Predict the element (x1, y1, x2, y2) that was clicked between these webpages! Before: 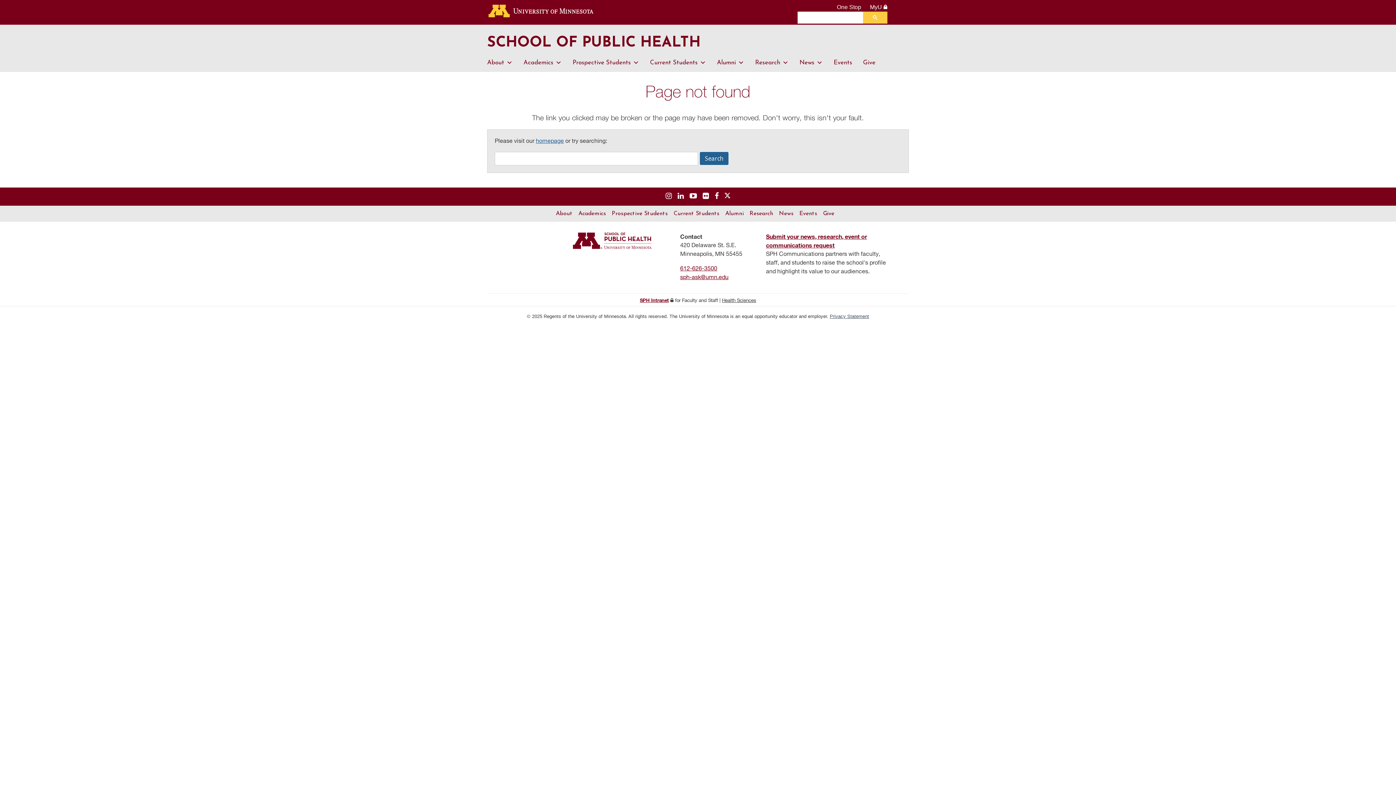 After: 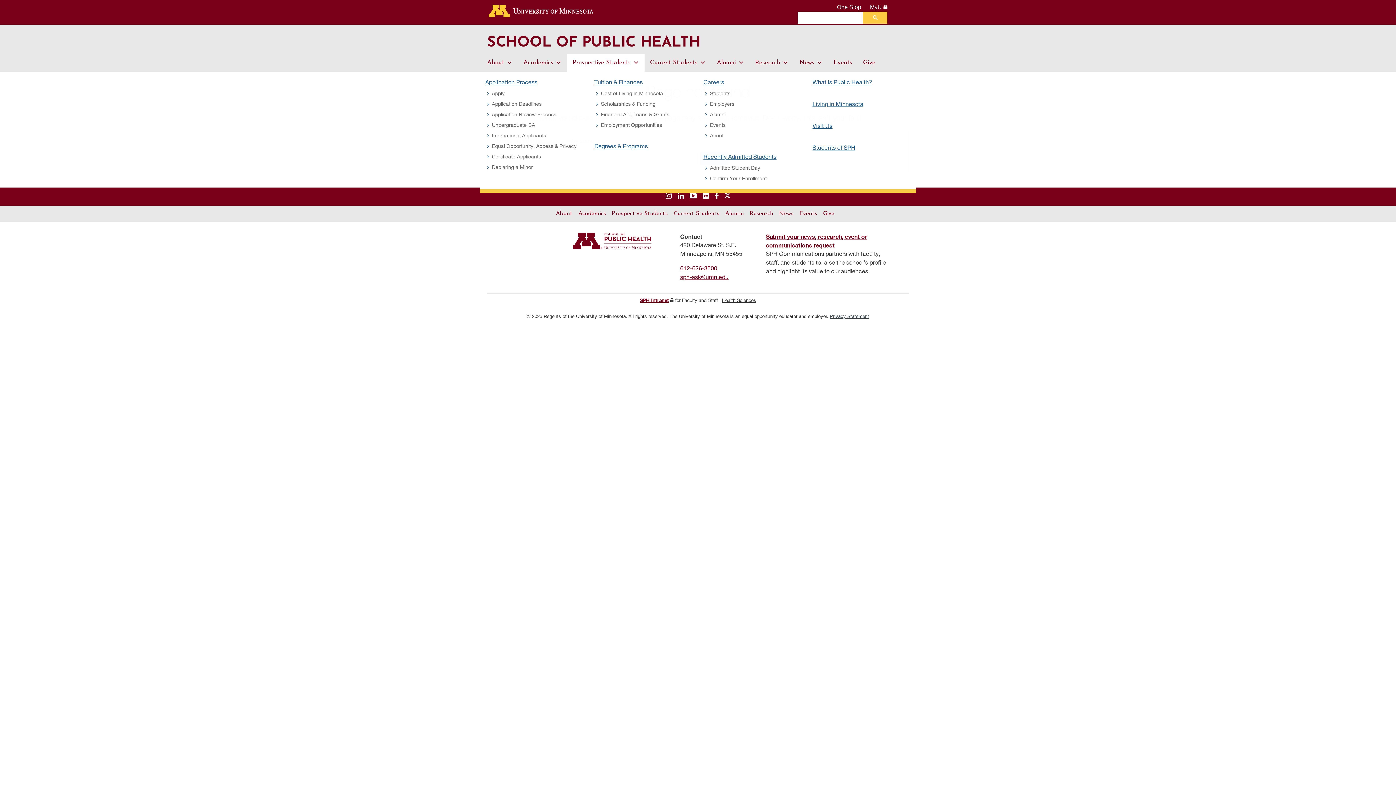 Action: label: Prospective Students bbox: (567, 53, 644, 72)